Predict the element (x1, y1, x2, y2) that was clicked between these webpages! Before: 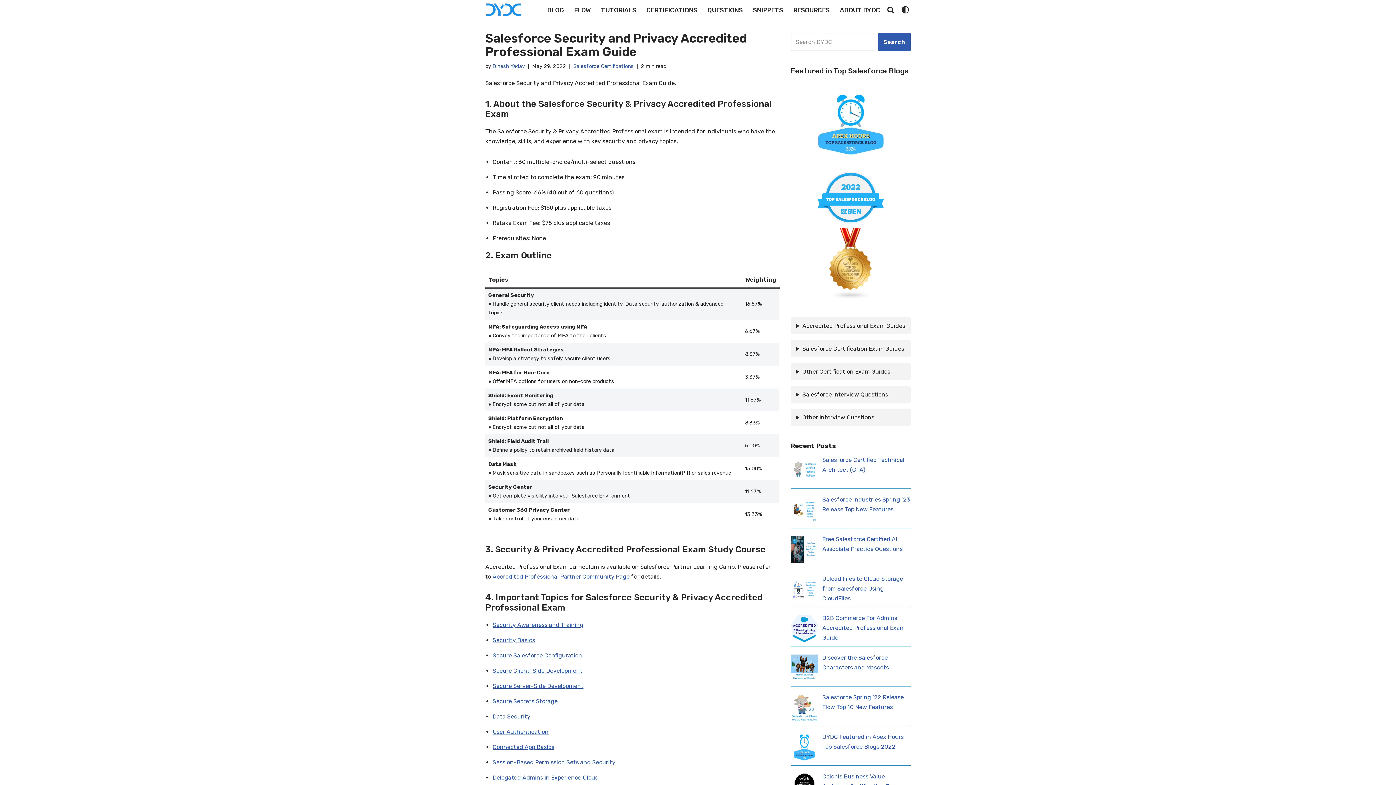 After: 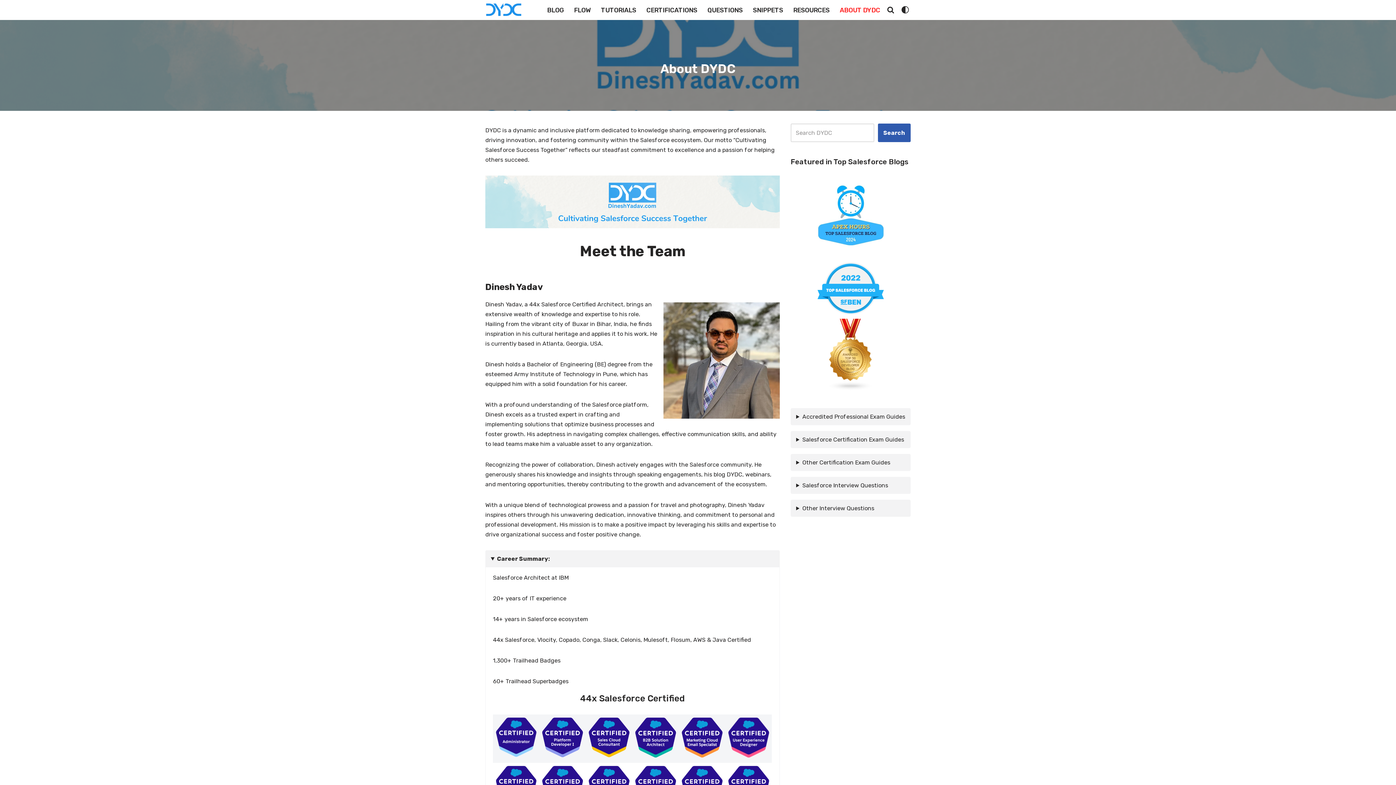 Action: label: ABOUT DYDC bbox: (840, 4, 880, 15)